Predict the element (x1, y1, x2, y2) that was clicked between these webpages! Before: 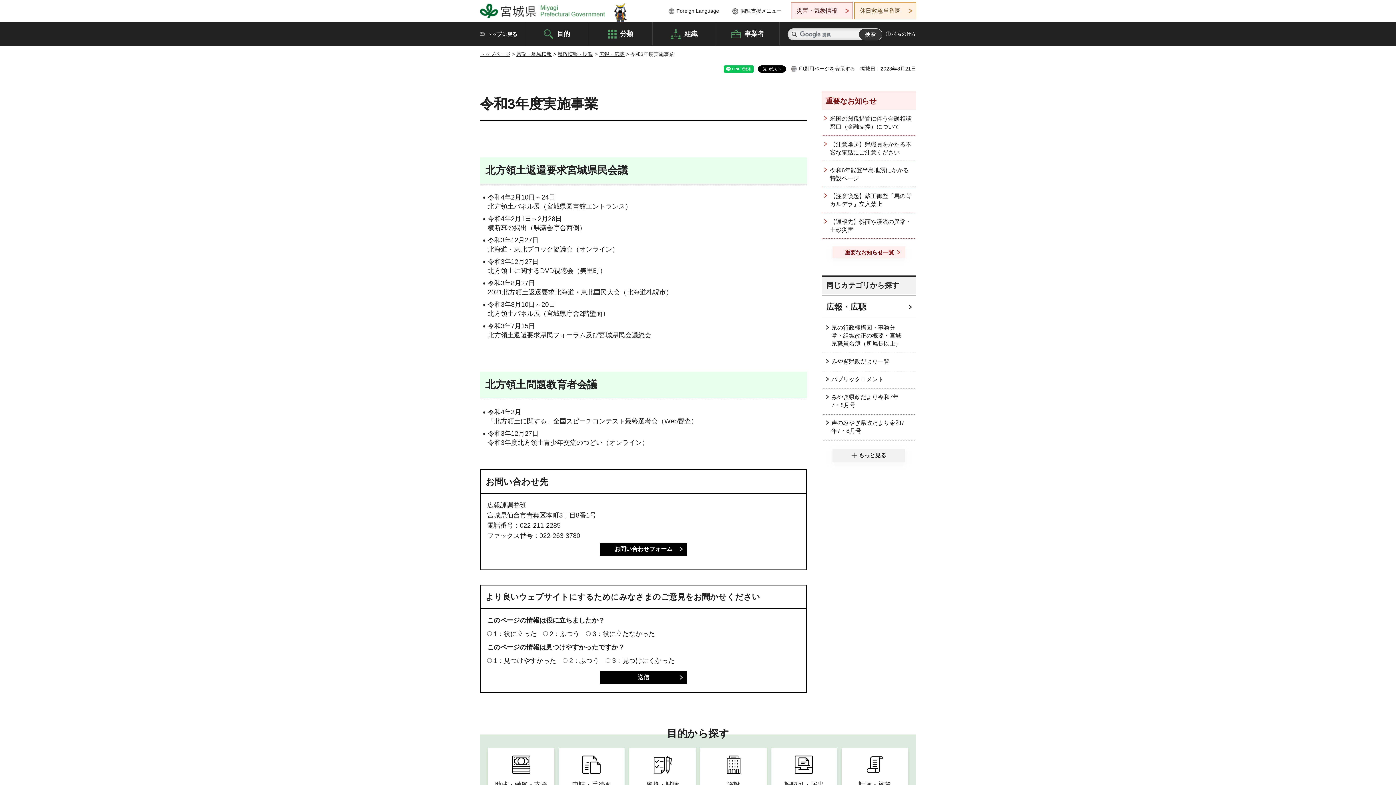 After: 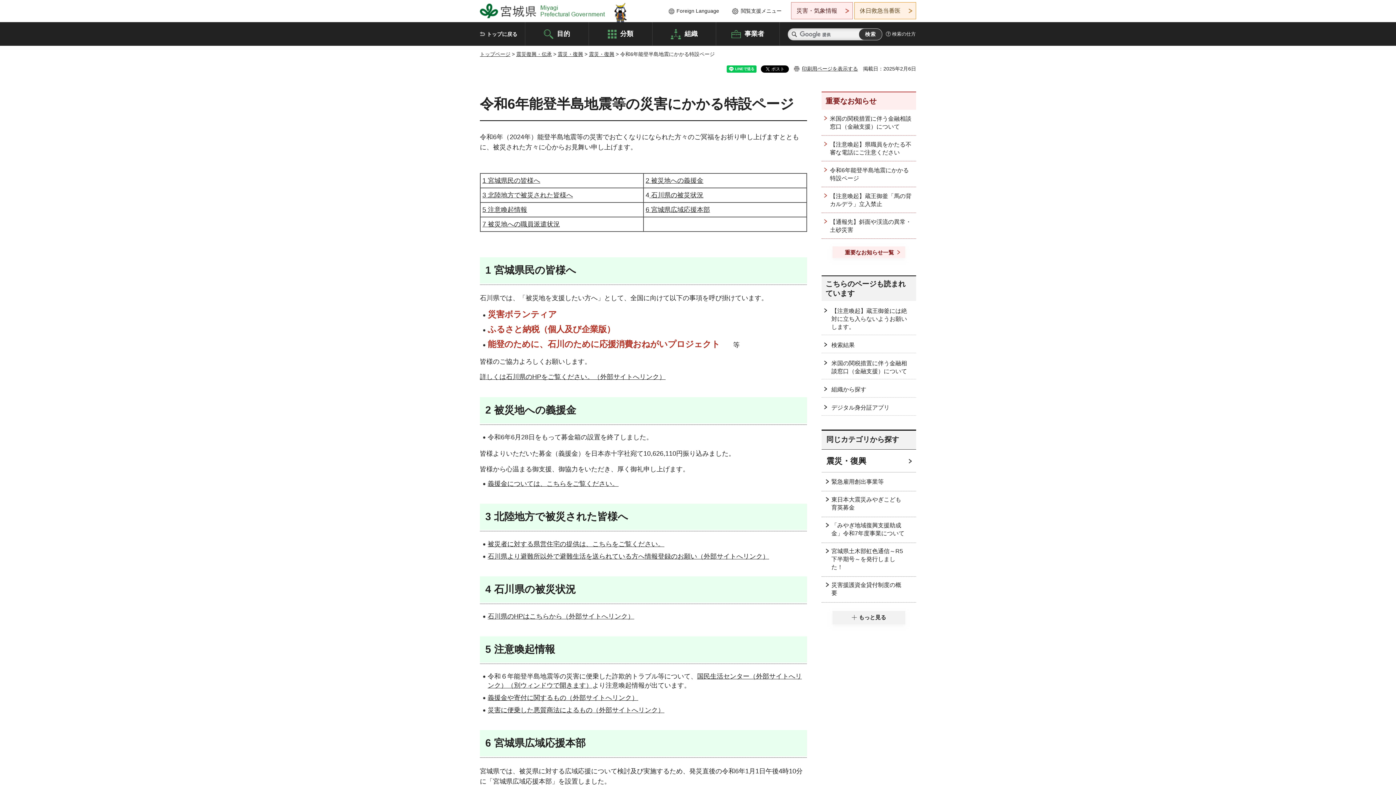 Action: label: 令和6年能登半島地震にかかる特設ページ bbox: (821, 161, 916, 186)